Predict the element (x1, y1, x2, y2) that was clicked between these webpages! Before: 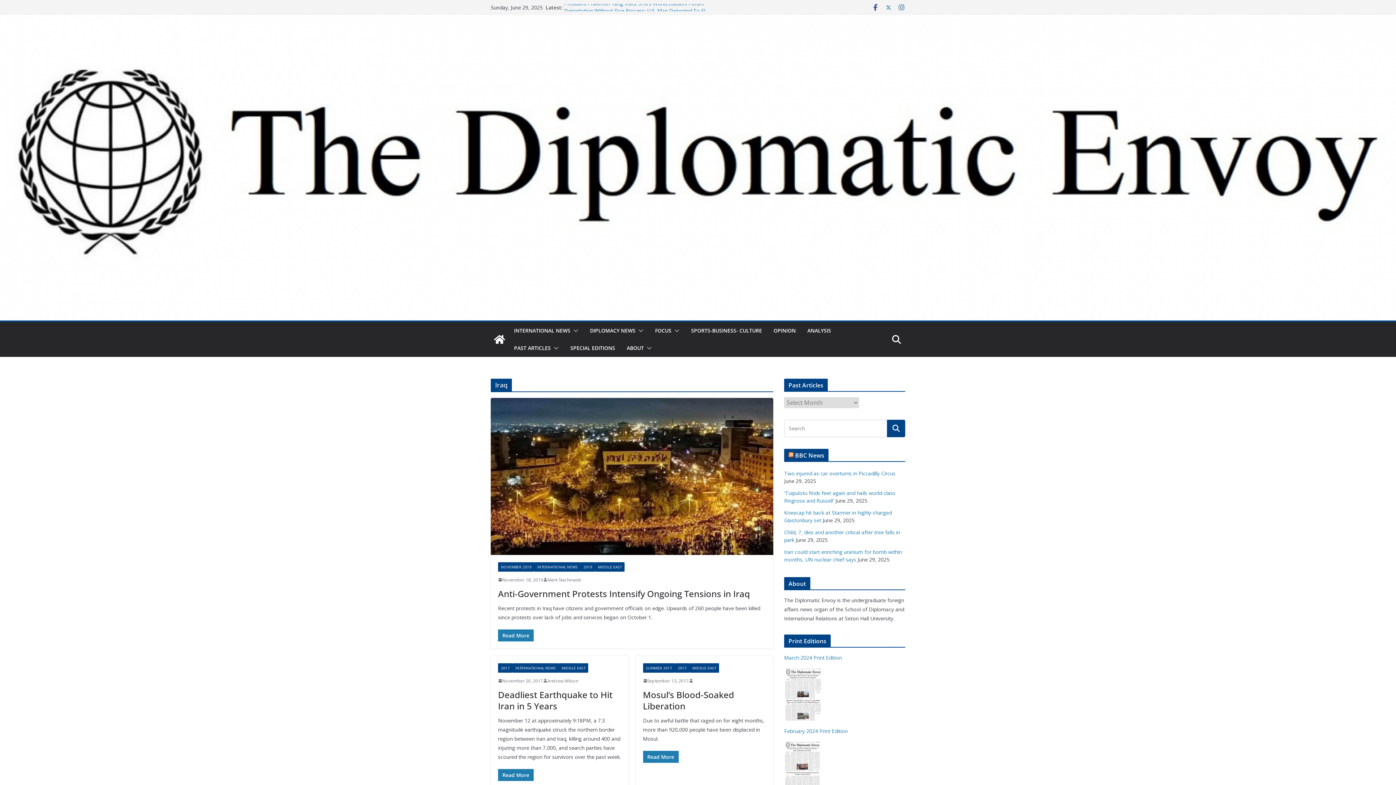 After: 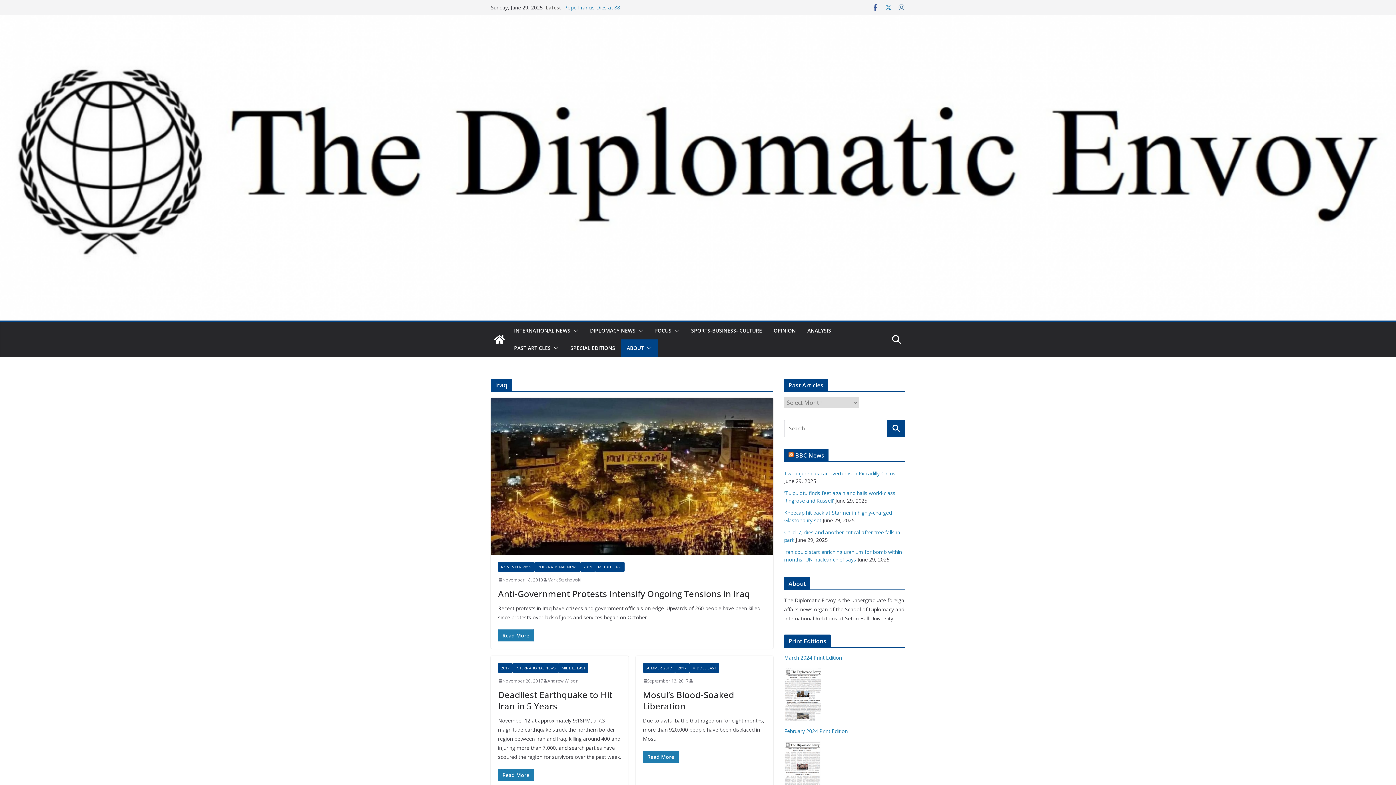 Action: bbox: (644, 343, 652, 353)